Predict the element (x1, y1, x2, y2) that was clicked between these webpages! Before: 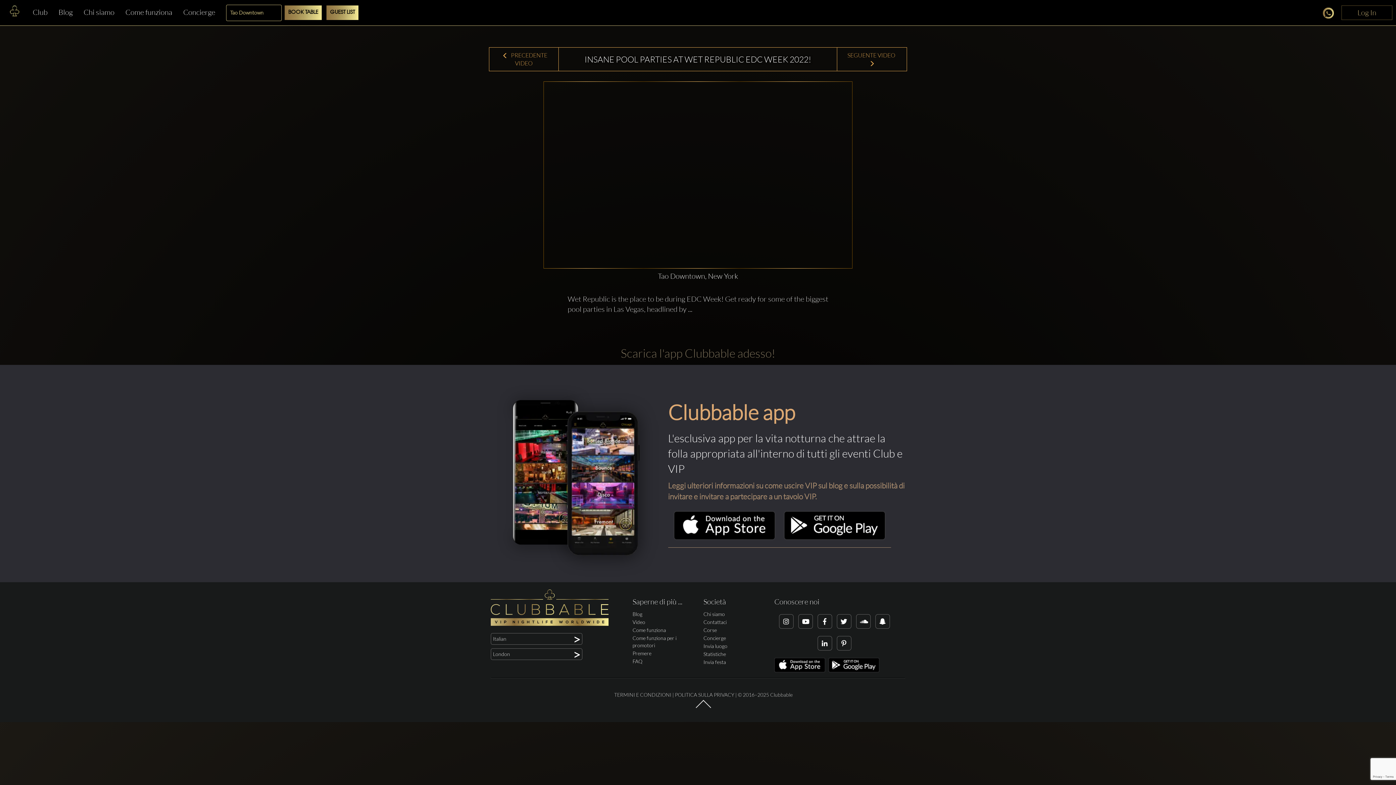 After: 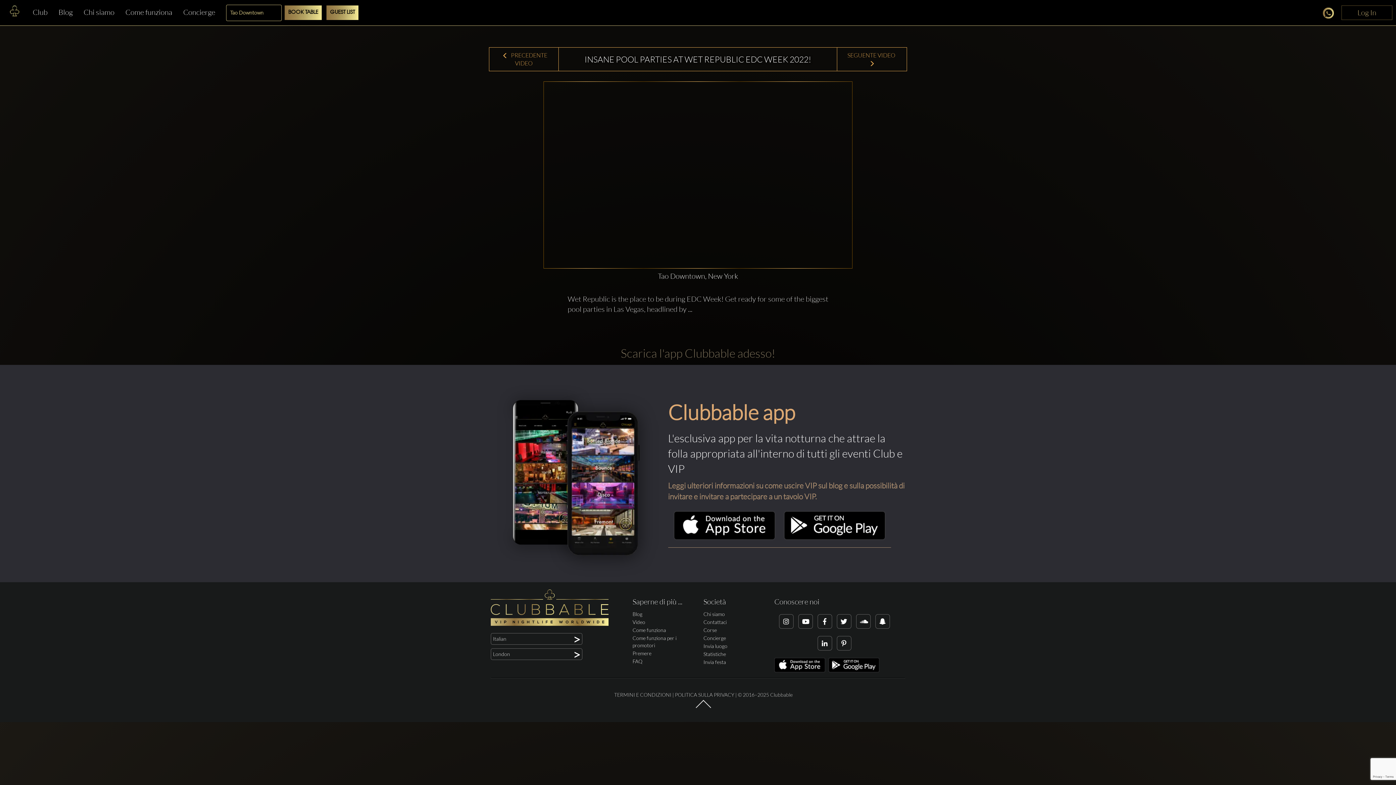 Action: label: TERMINI E CONDIZIONI bbox: (614, 692, 671, 698)